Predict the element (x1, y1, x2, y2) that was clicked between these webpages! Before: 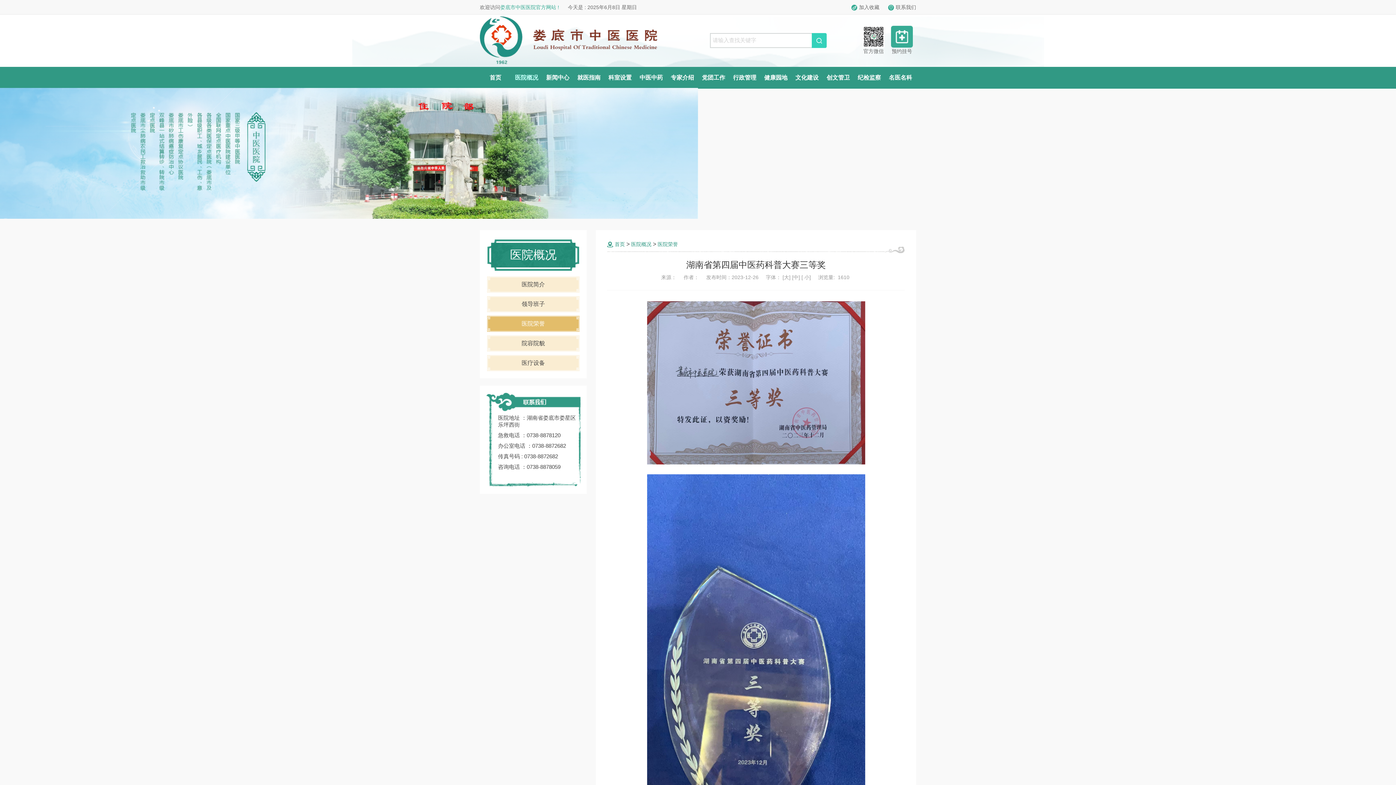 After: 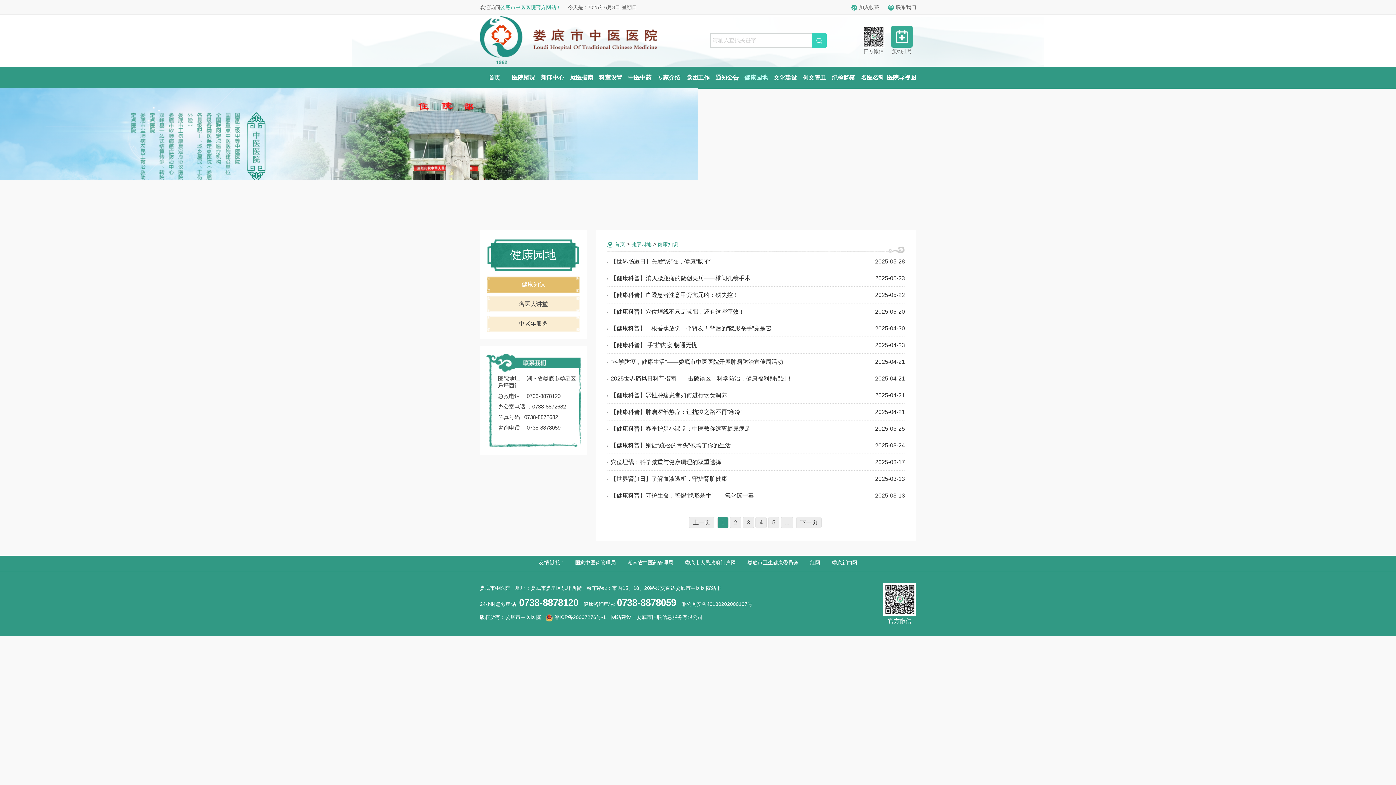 Action: label: 健康园地 bbox: (760, 66, 791, 88)